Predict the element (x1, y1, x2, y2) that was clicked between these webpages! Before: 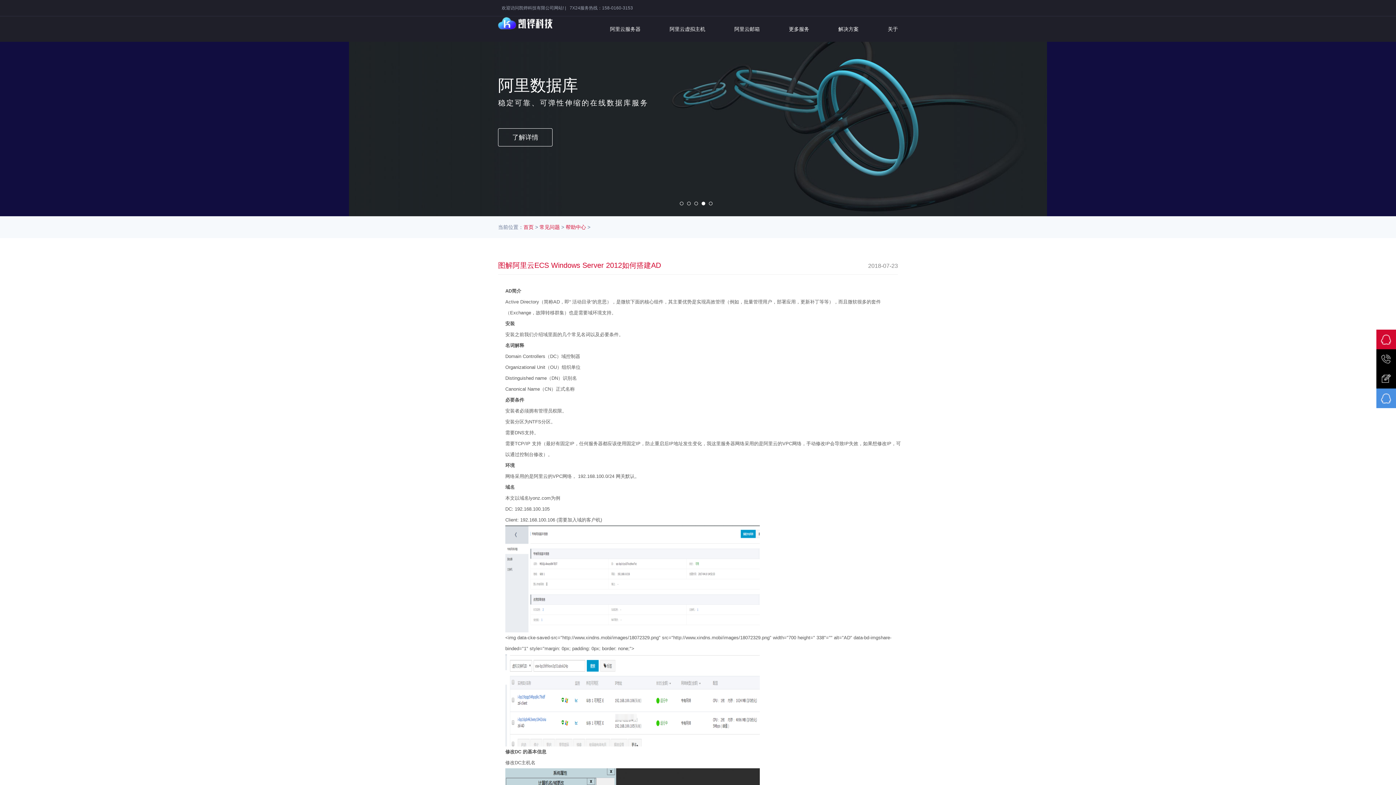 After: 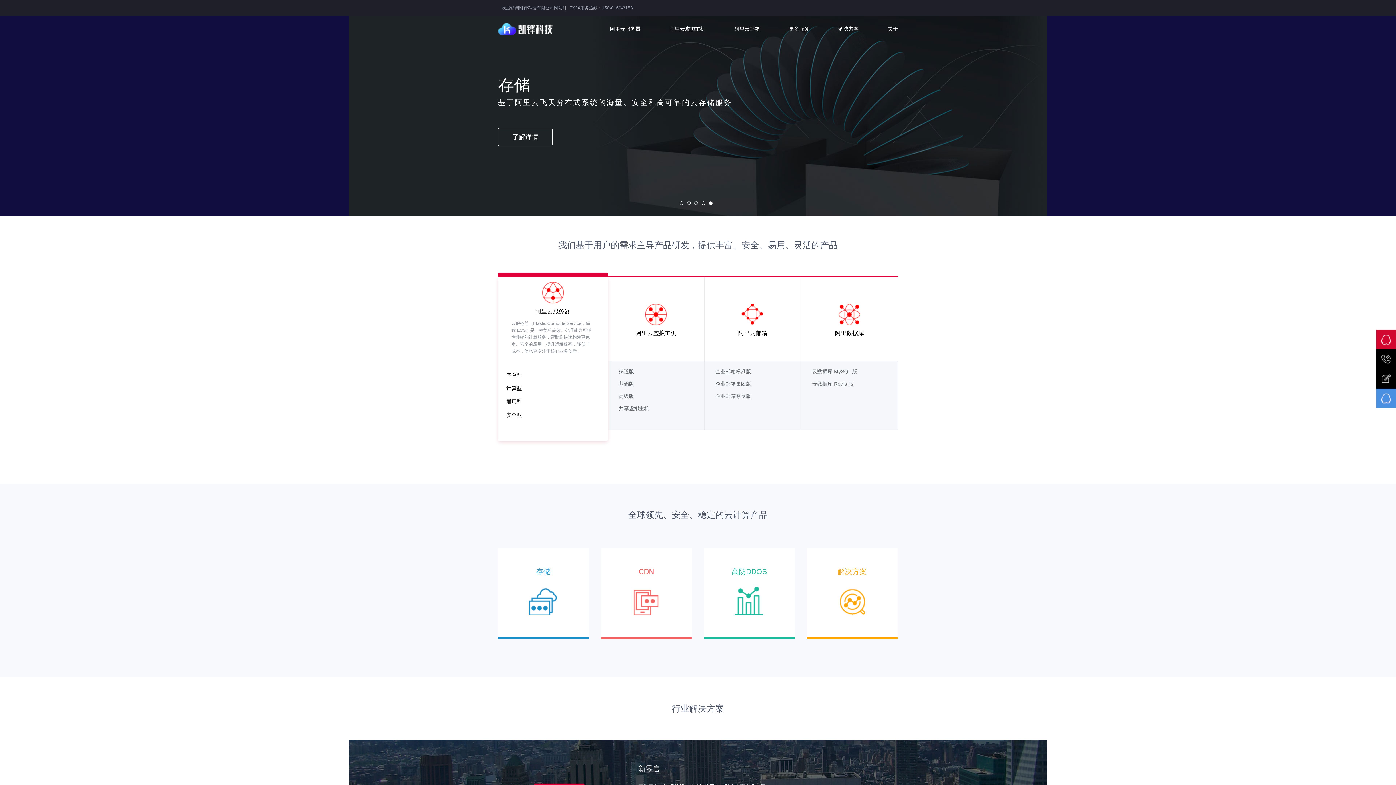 Action: bbox: (498, 16, 552, 30)